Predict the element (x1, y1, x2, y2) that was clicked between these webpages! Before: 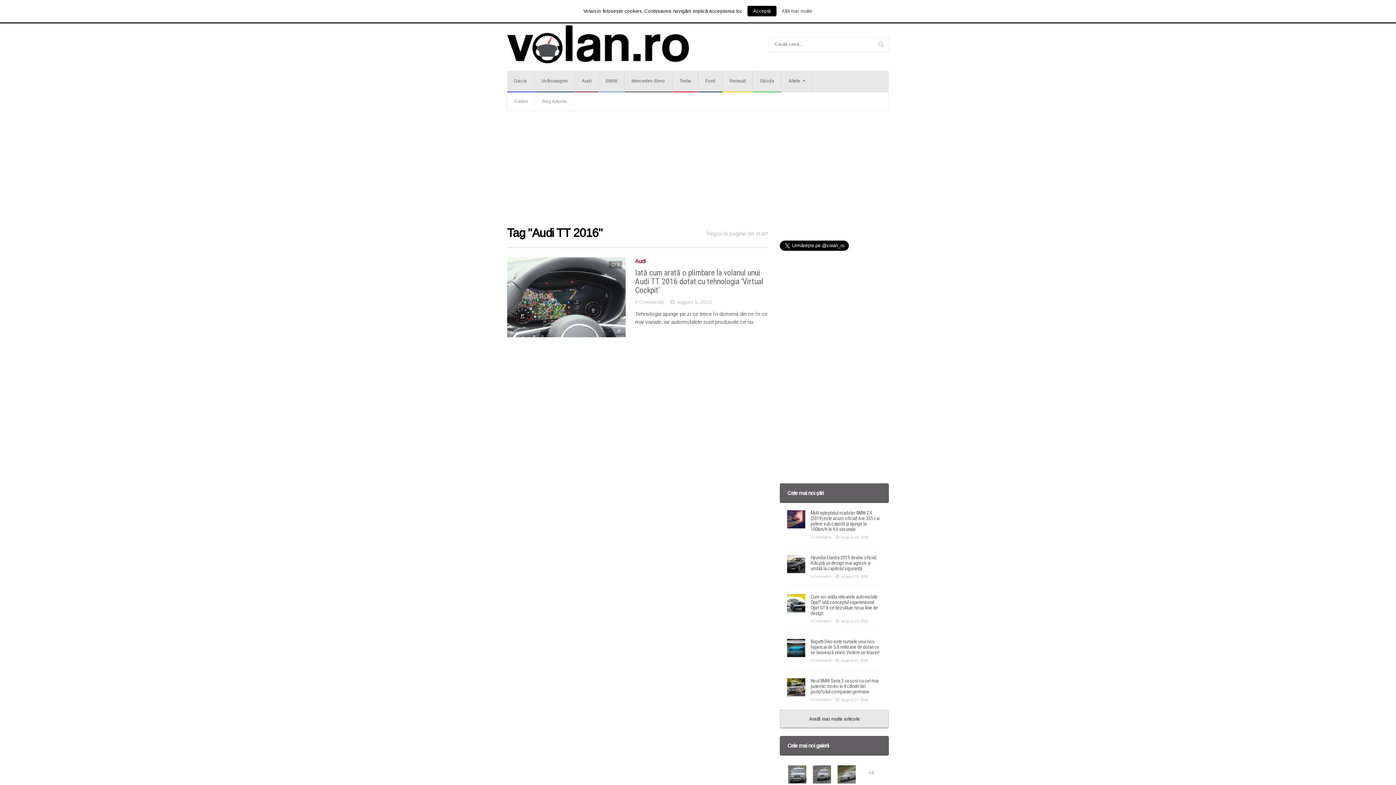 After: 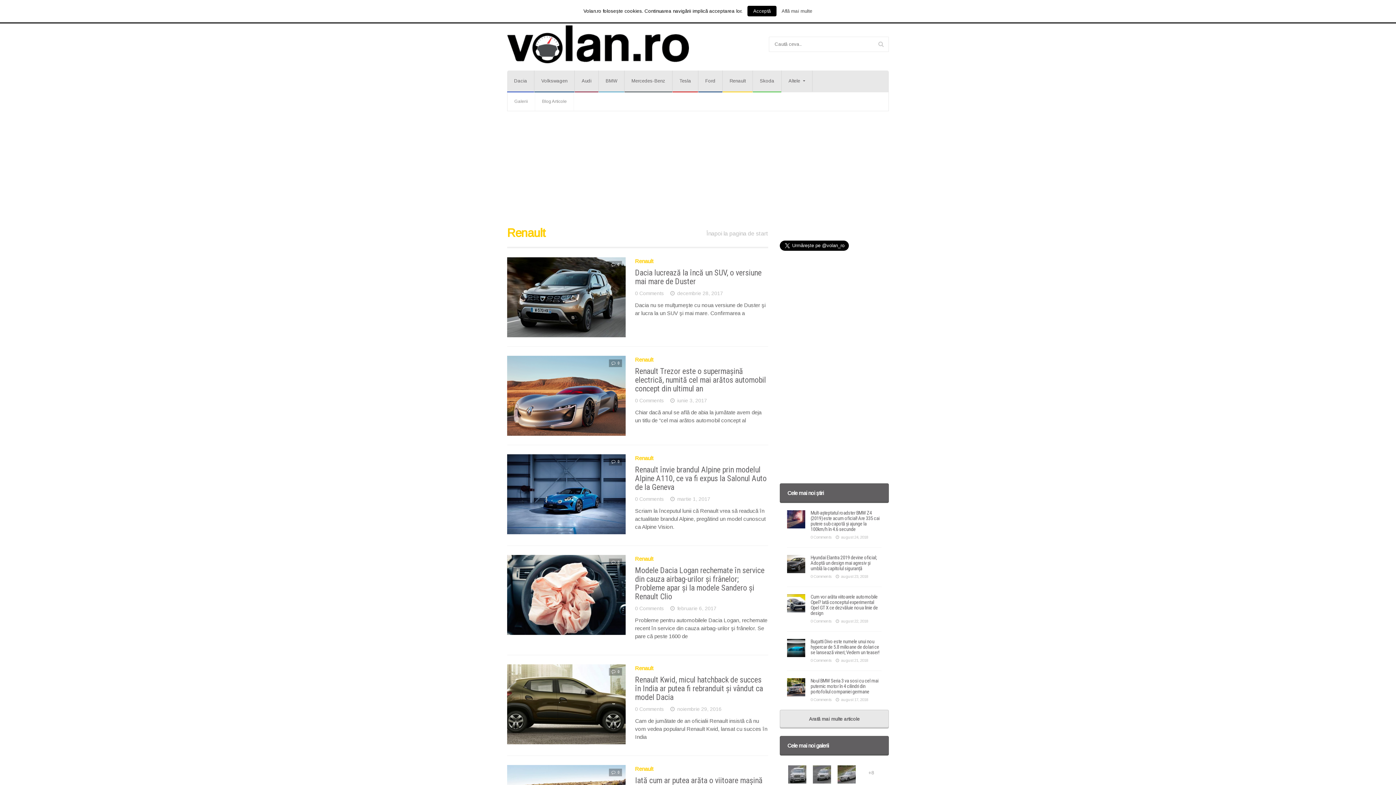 Action: bbox: (722, 70, 752, 92) label: Renault